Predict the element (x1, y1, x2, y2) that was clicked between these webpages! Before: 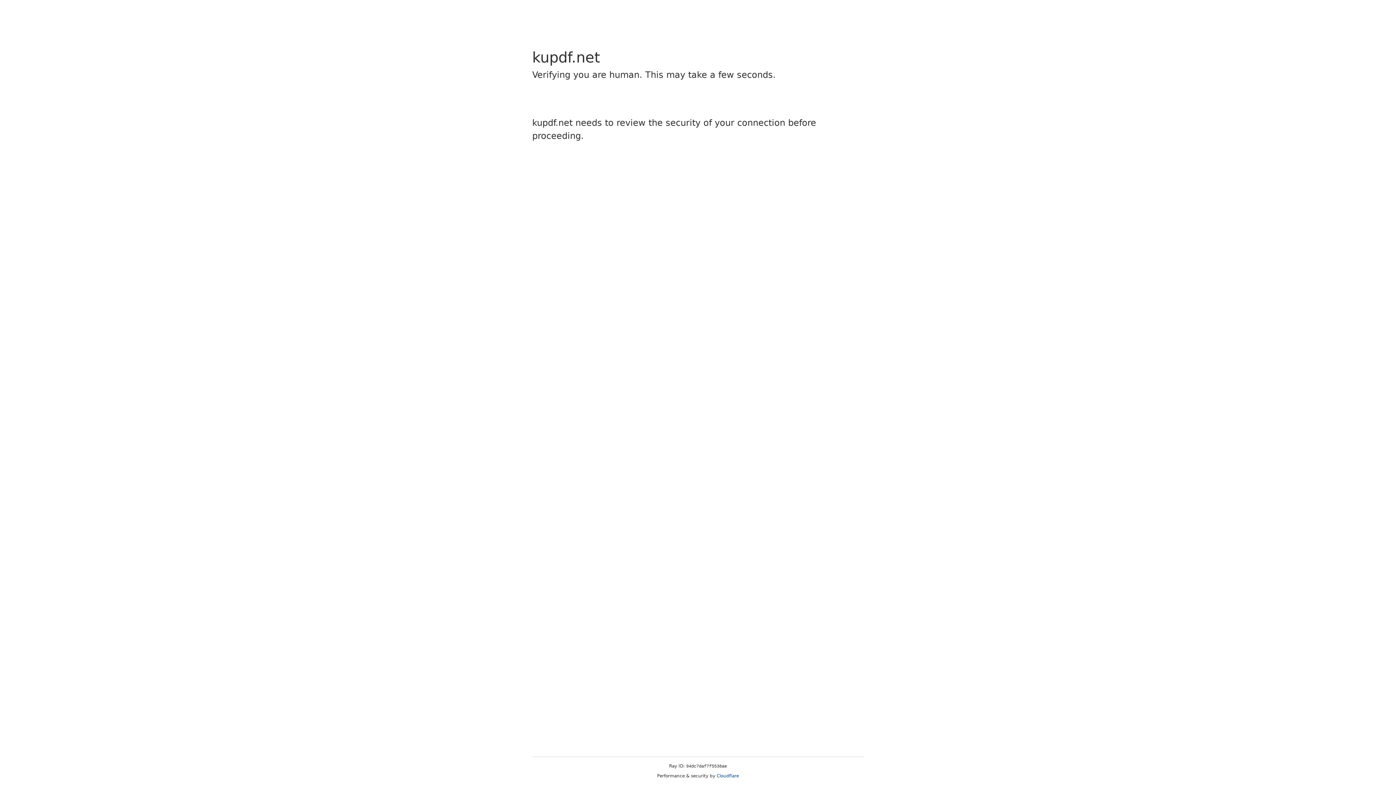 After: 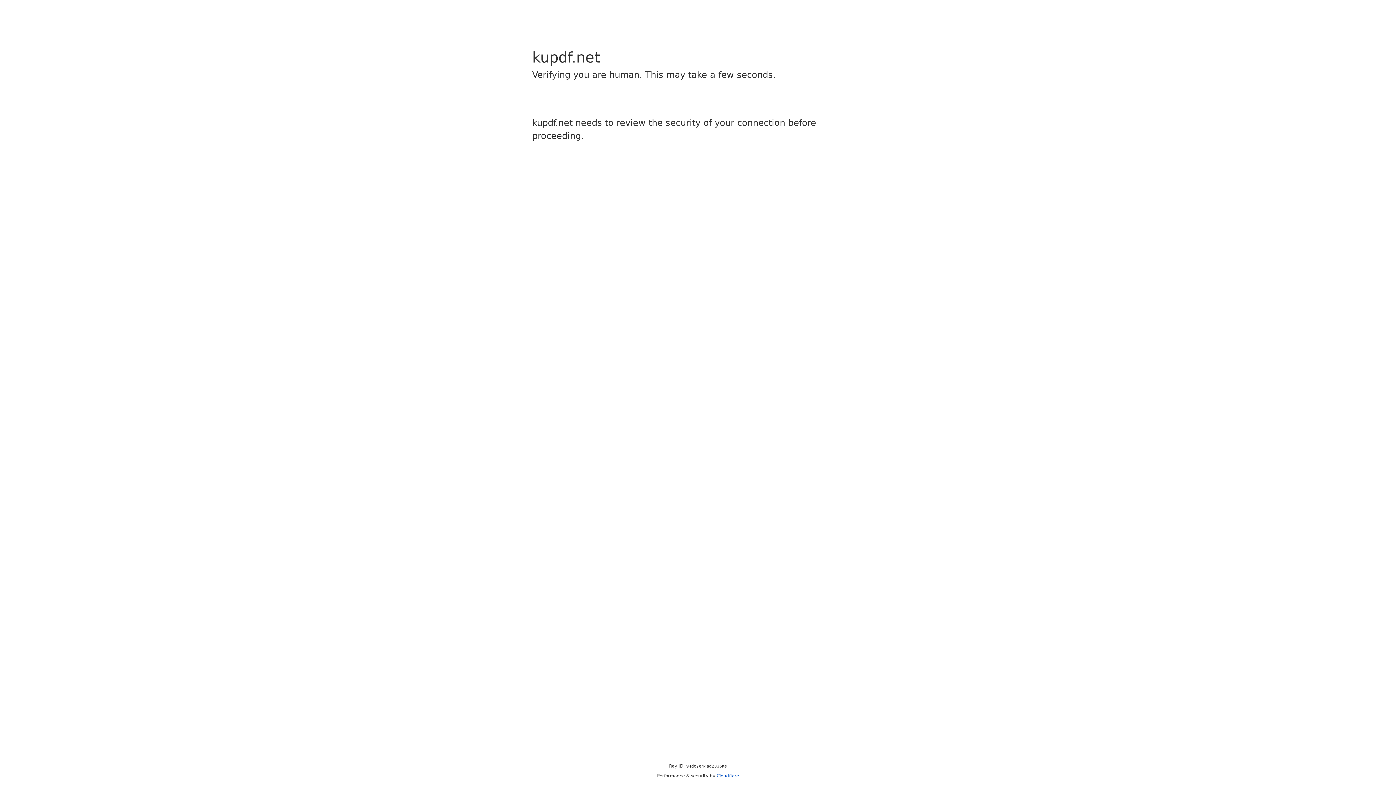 Action: label: Cloudflare bbox: (716, 773, 739, 778)